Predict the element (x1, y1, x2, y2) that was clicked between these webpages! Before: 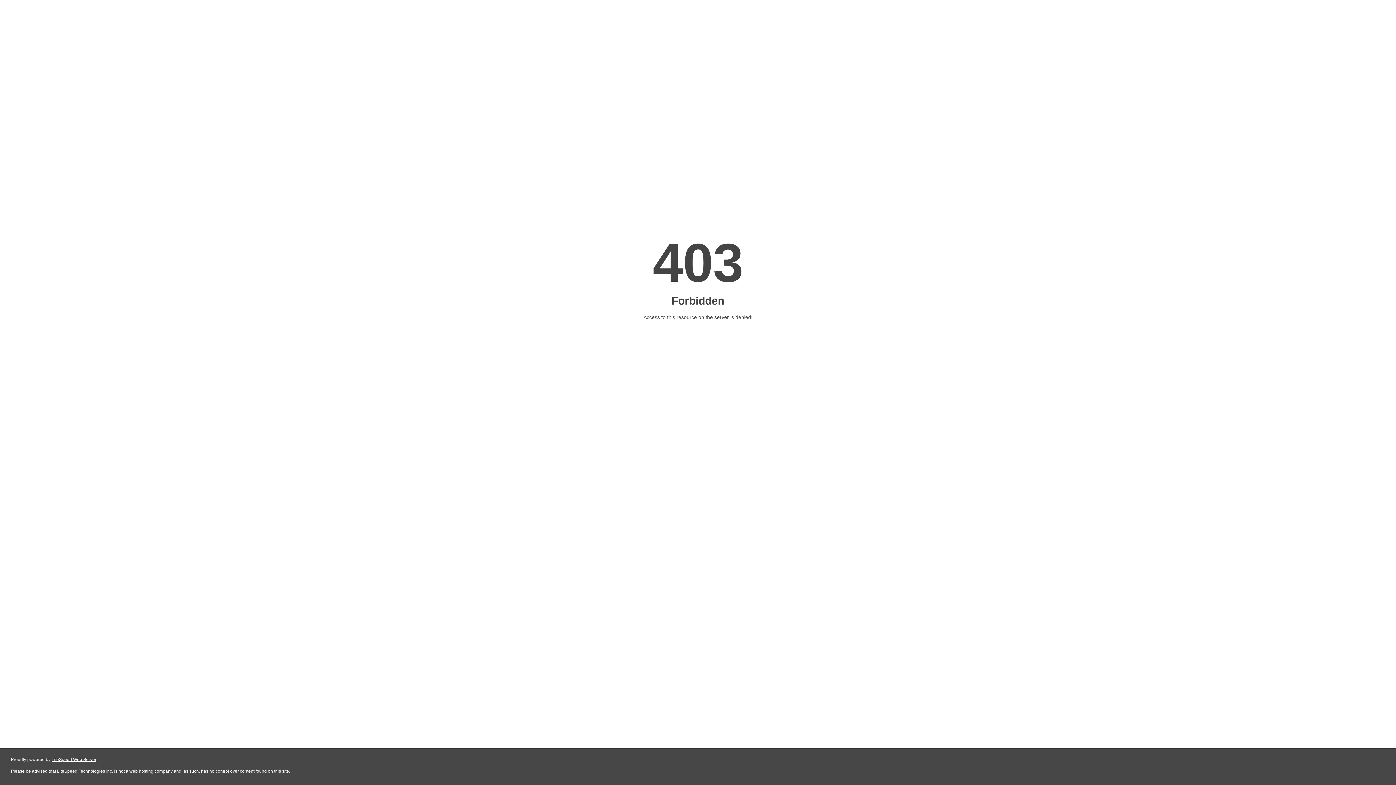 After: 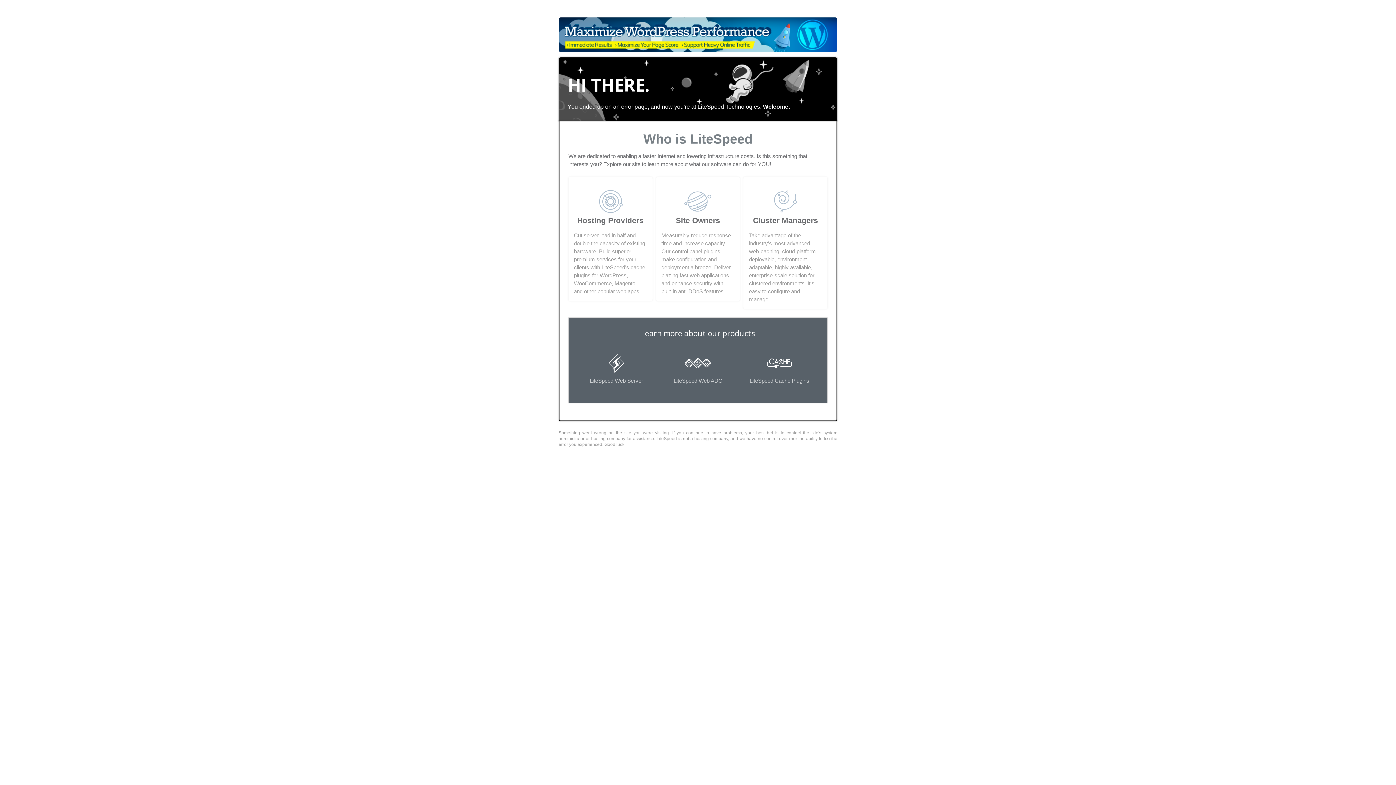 Action: label: LiteSpeed Web Server bbox: (51, 757, 96, 762)